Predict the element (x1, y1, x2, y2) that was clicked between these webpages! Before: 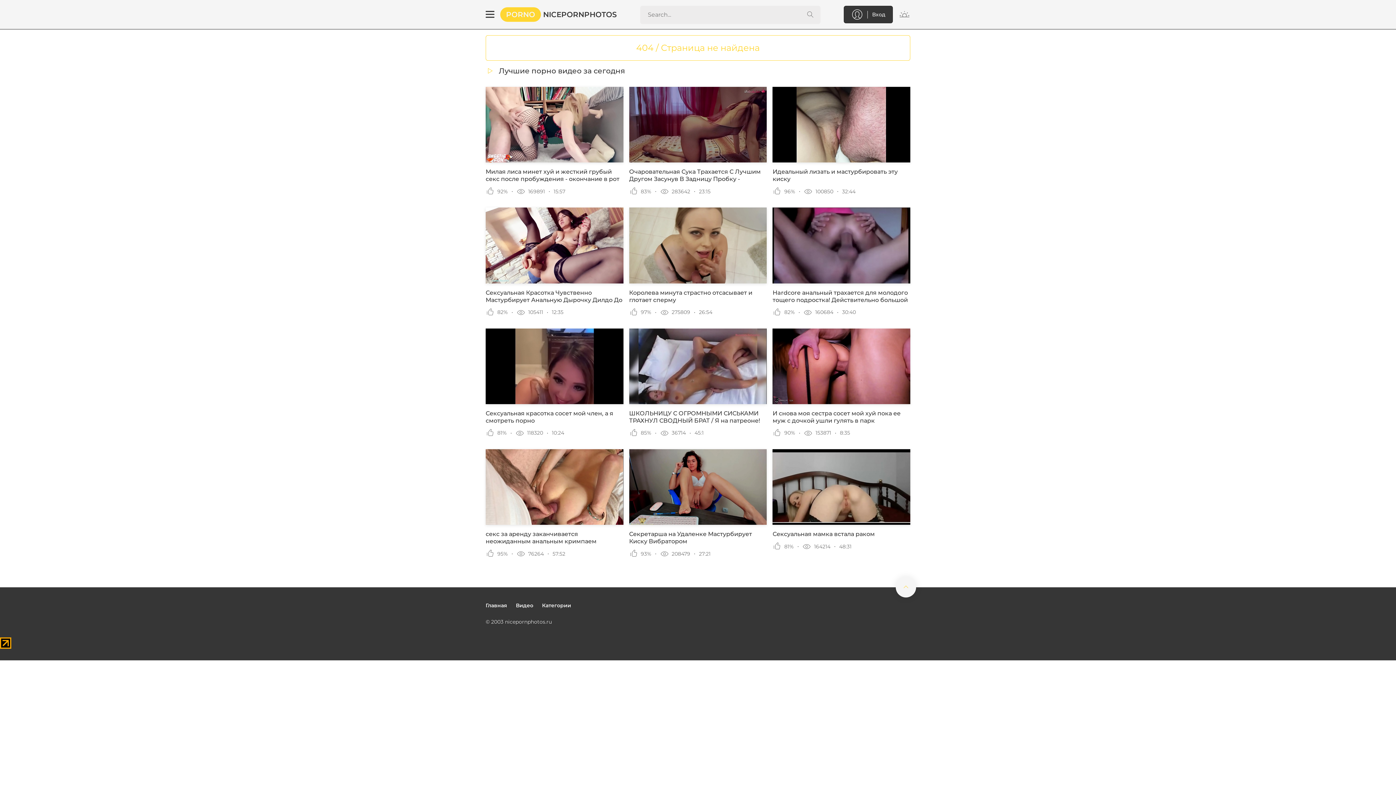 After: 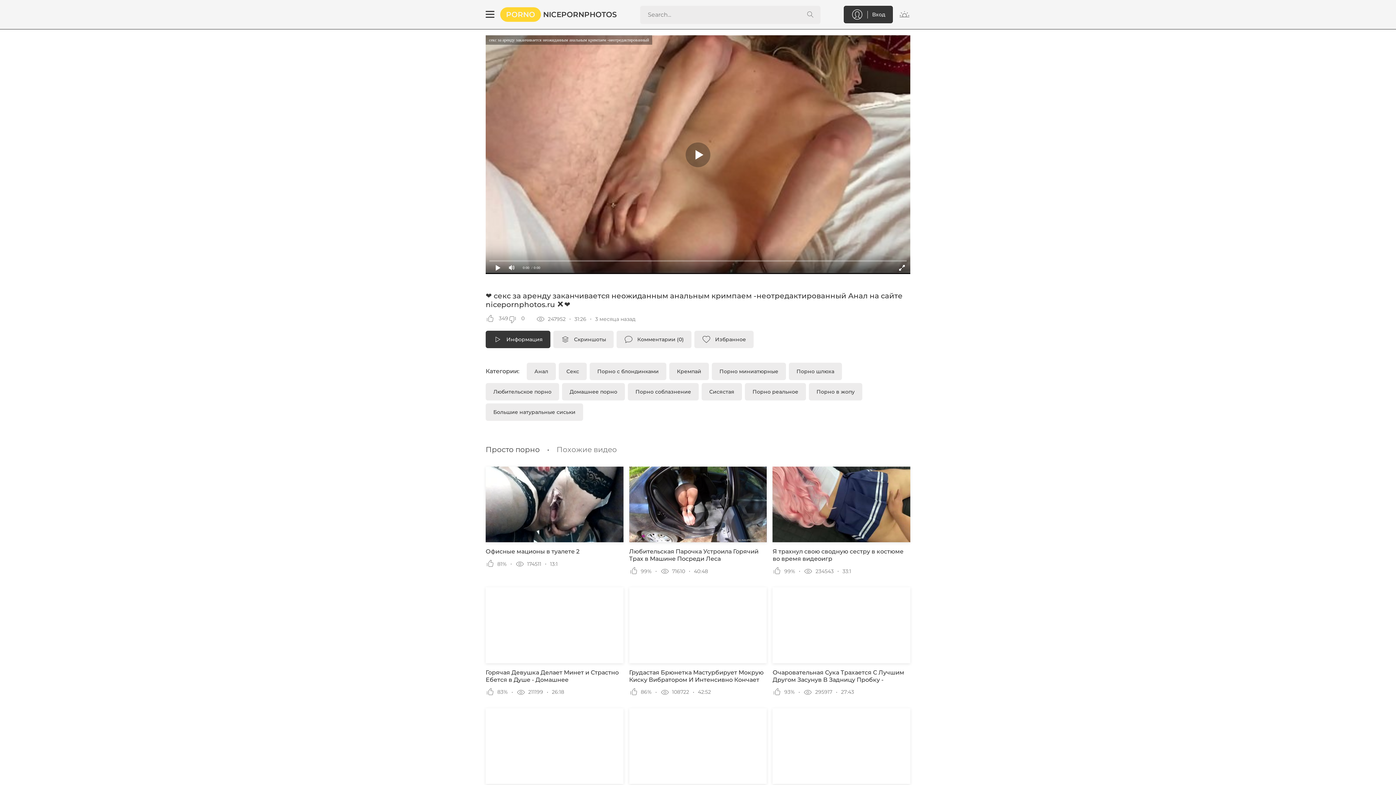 Action: bbox: (485, 449, 623, 545) label: секс за аренду заканчивается неожиданным анальным кримпаем -неотредактированный